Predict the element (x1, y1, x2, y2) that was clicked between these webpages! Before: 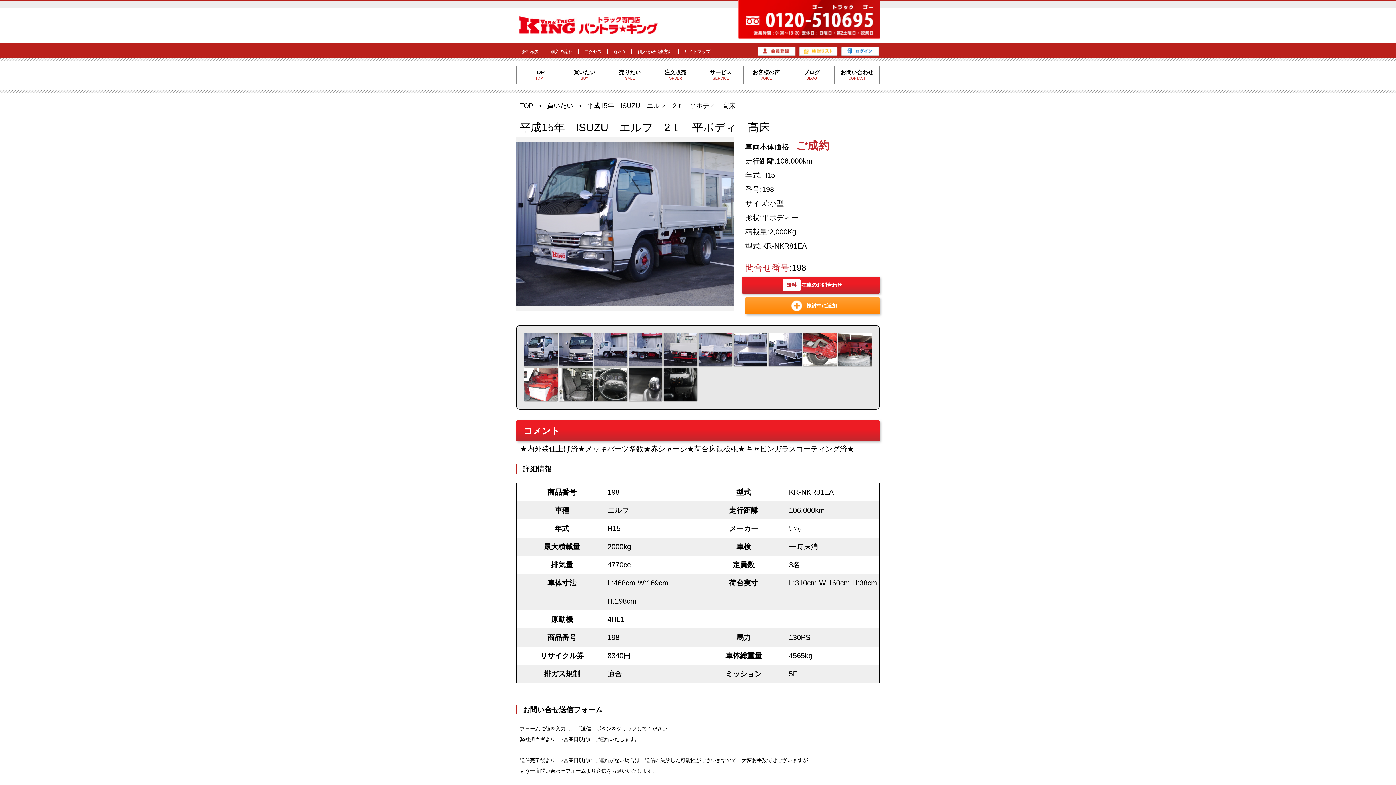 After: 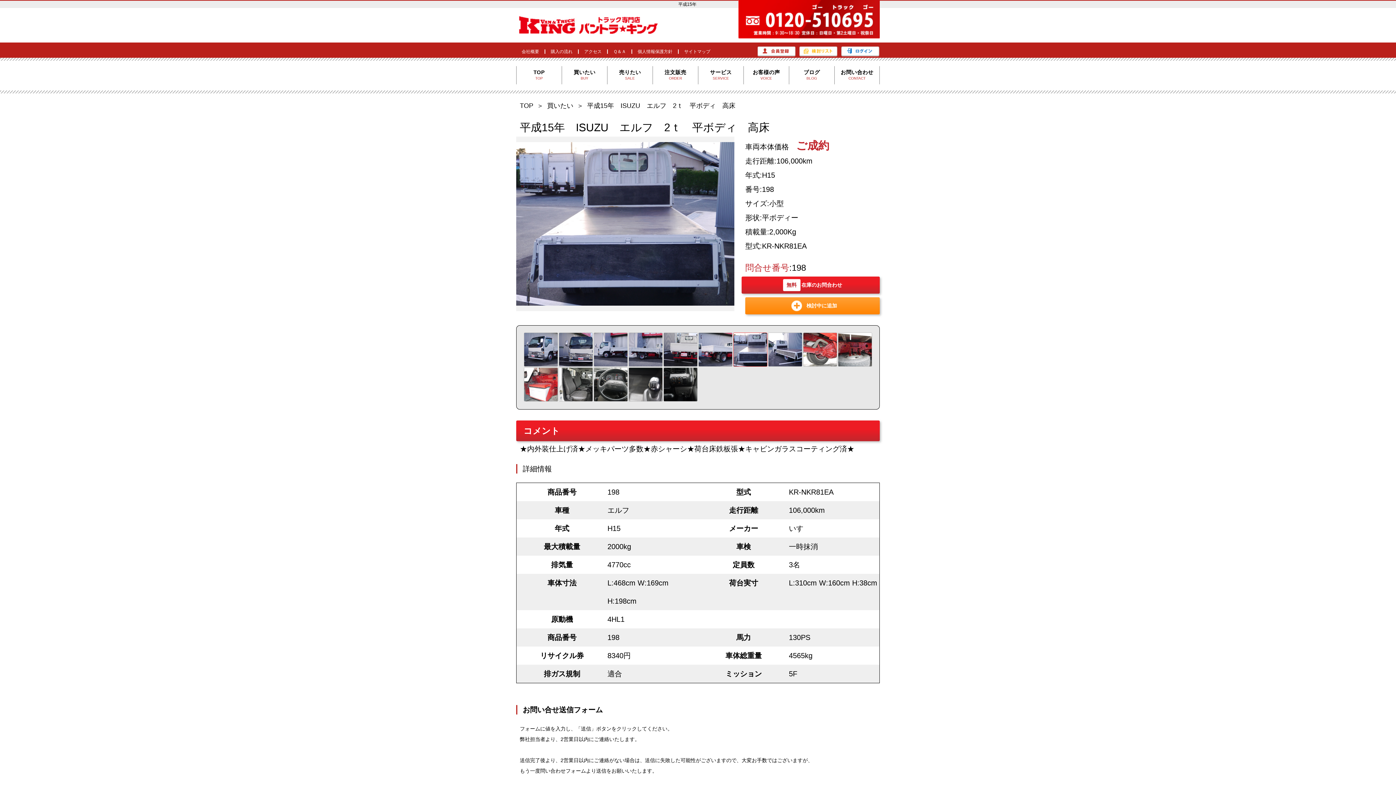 Action: bbox: (733, 332, 767, 366)